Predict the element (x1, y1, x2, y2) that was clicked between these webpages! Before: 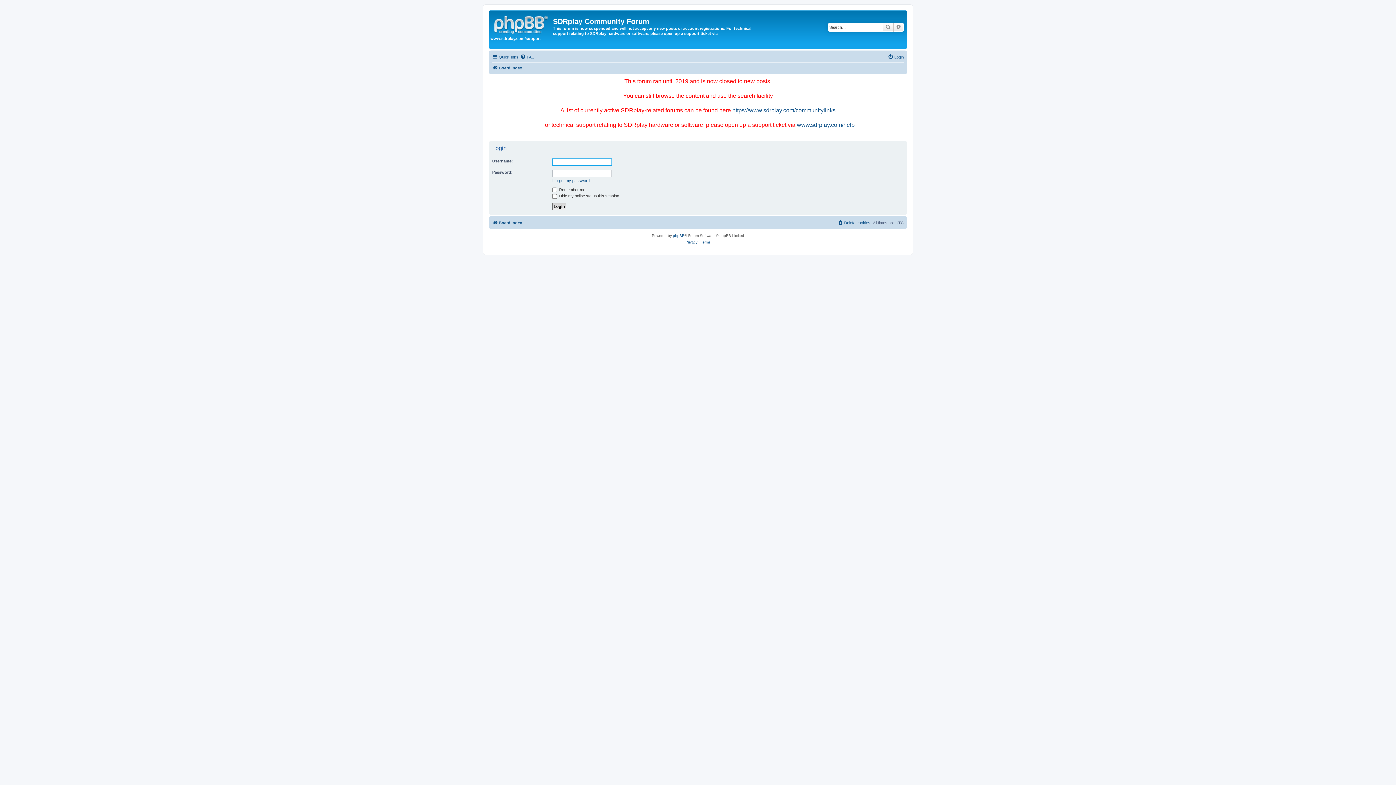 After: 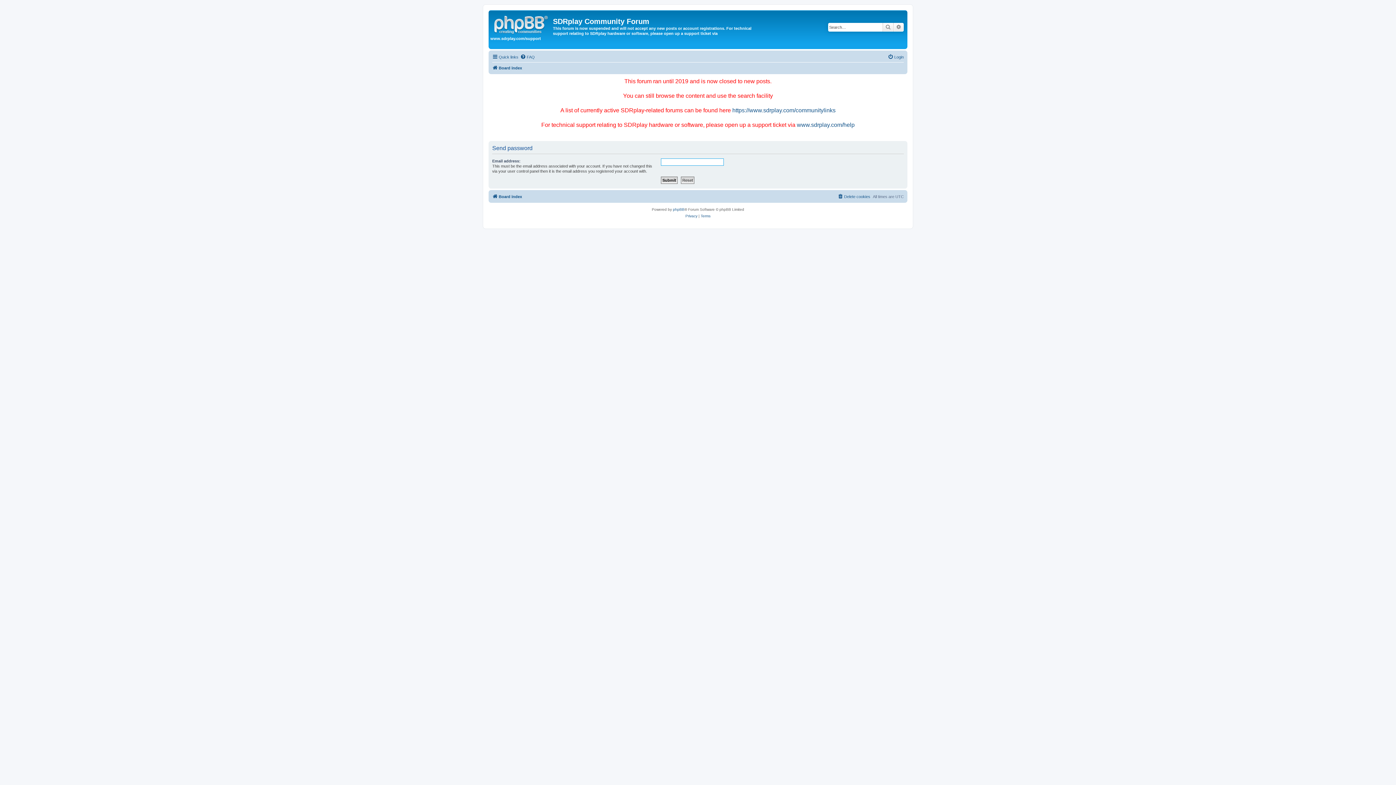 Action: label: I forgot my password bbox: (552, 178, 589, 183)